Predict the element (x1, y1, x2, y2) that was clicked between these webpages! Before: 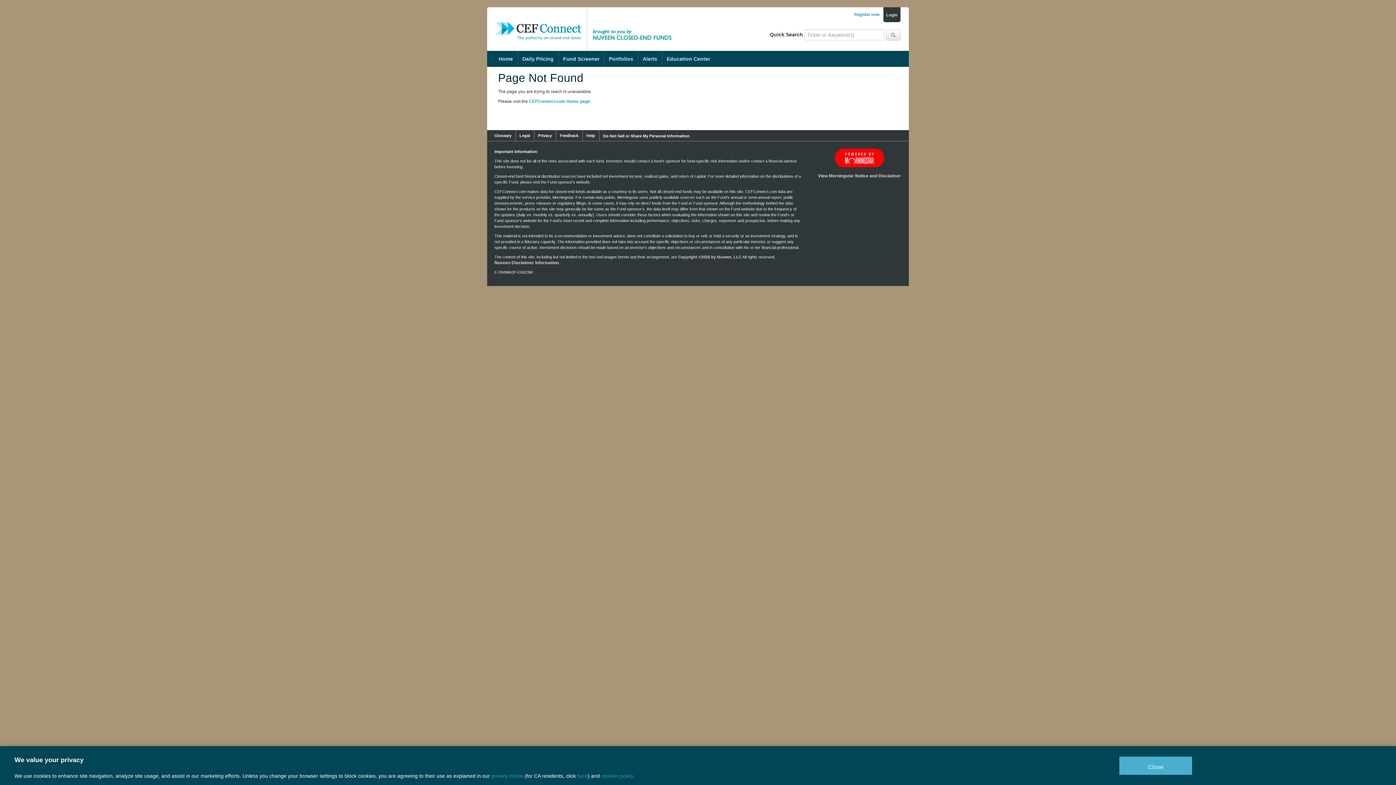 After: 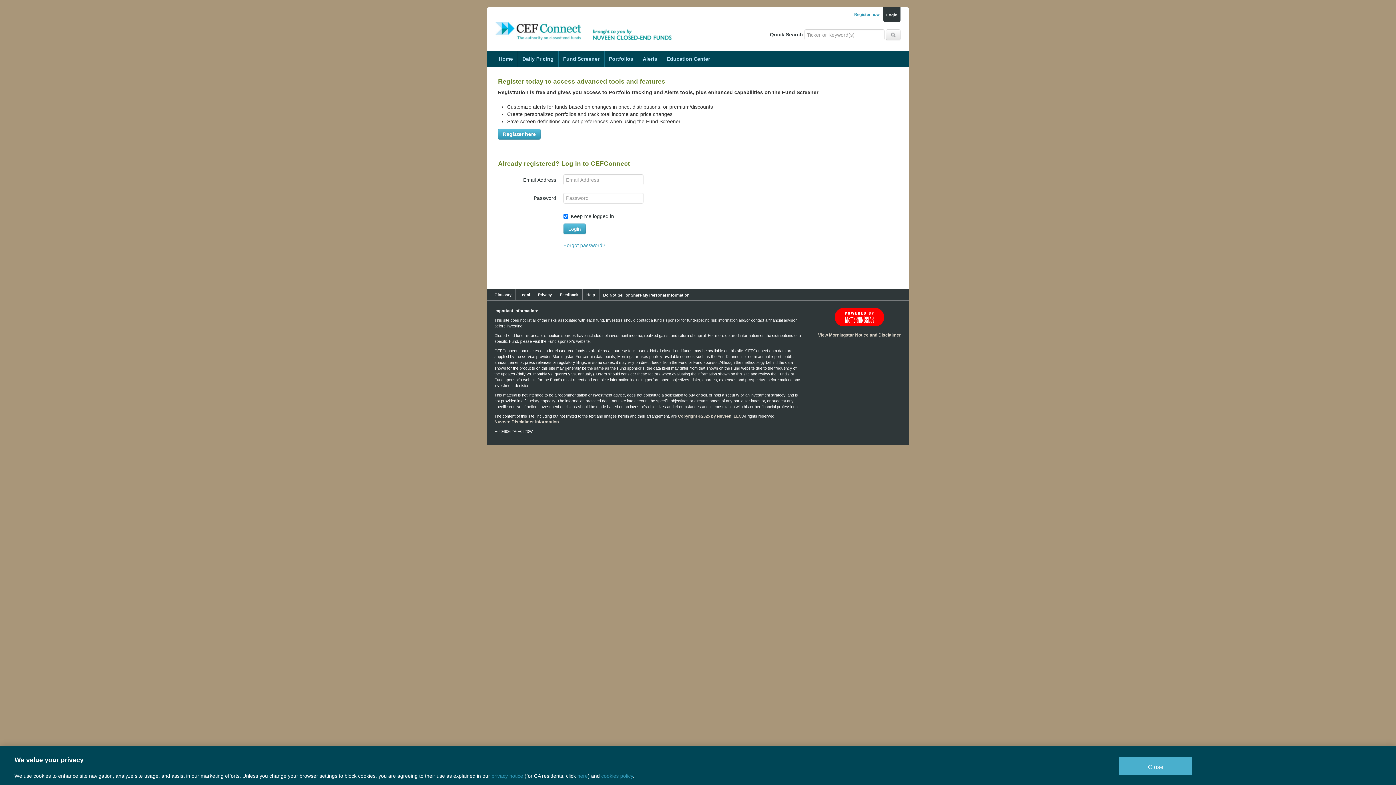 Action: label: Login bbox: (886, 12, 897, 17)